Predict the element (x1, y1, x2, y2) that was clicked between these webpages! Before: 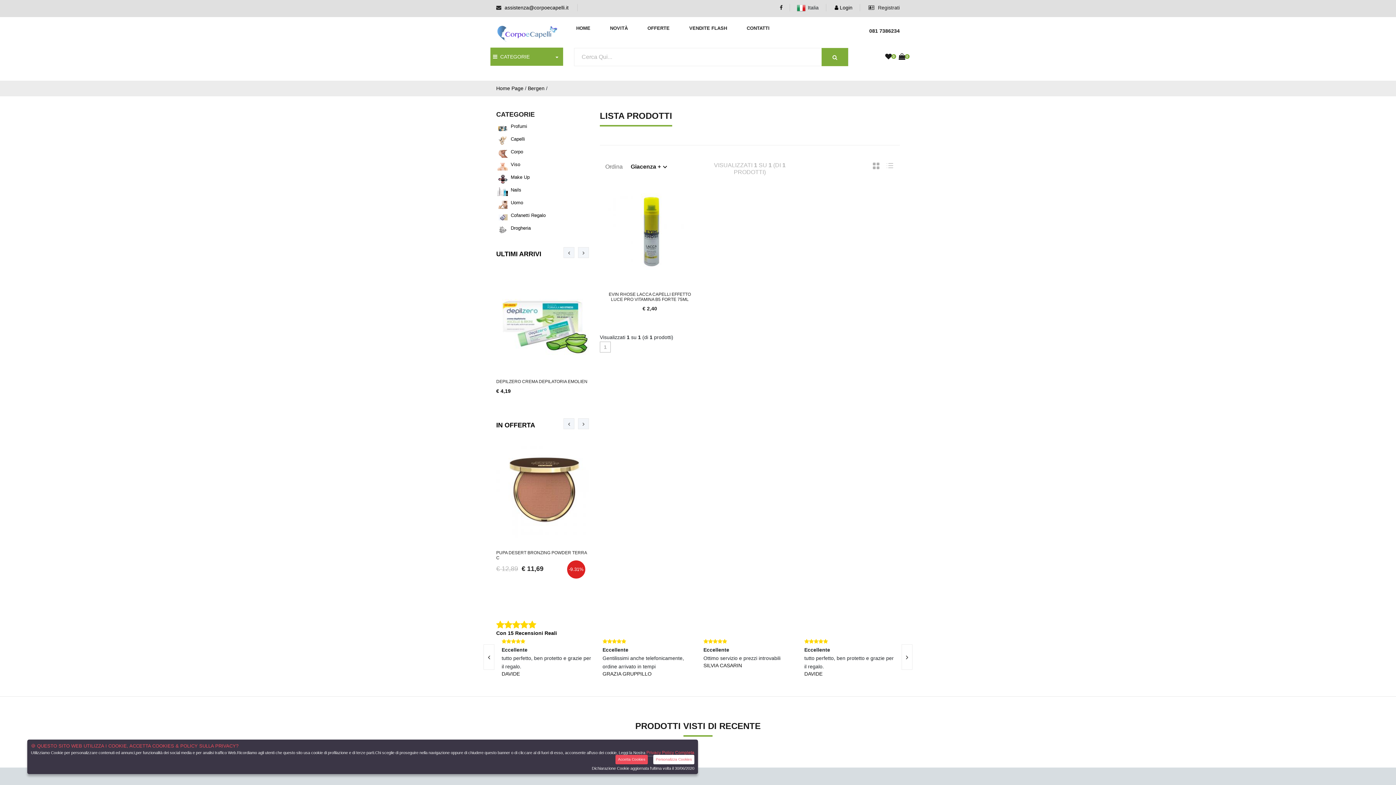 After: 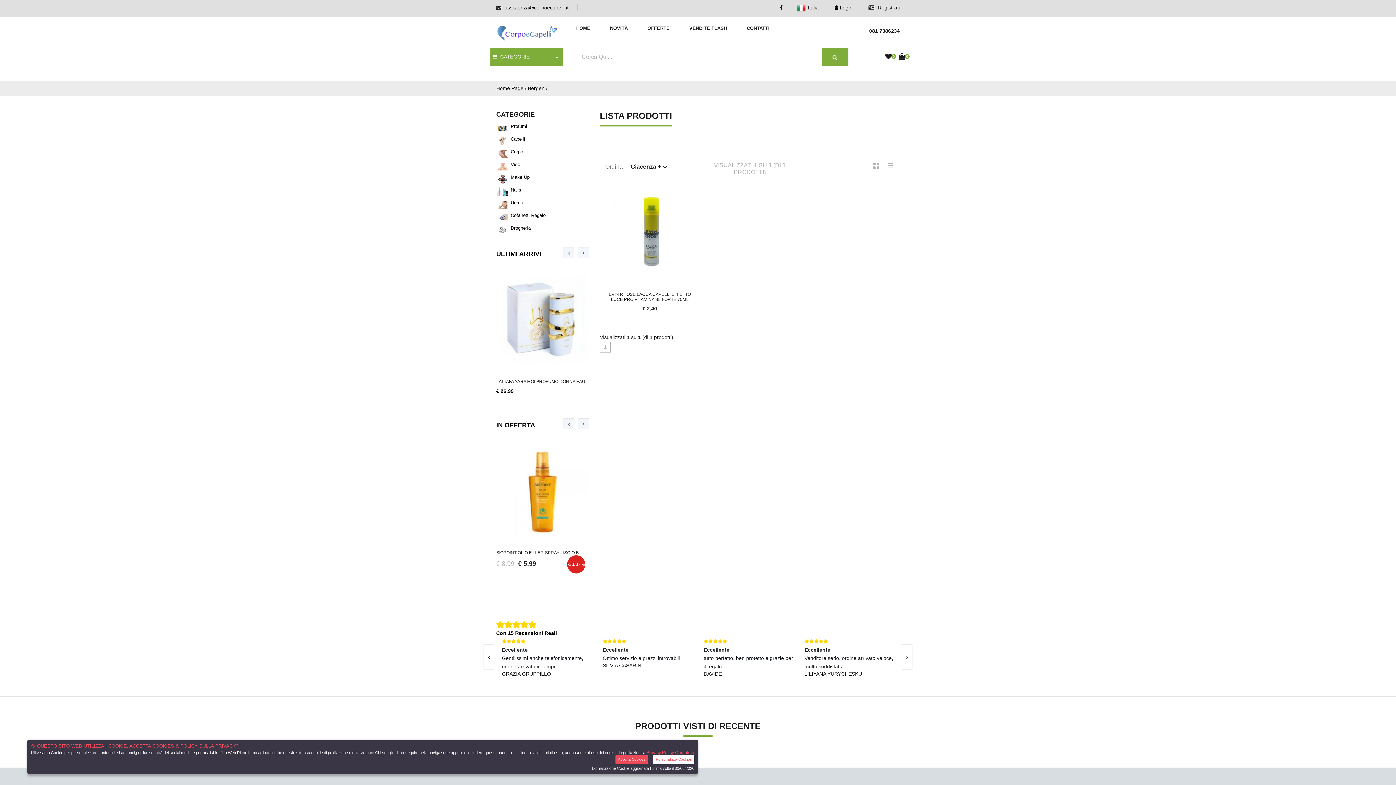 Action: bbox: (563, 247, 574, 258)